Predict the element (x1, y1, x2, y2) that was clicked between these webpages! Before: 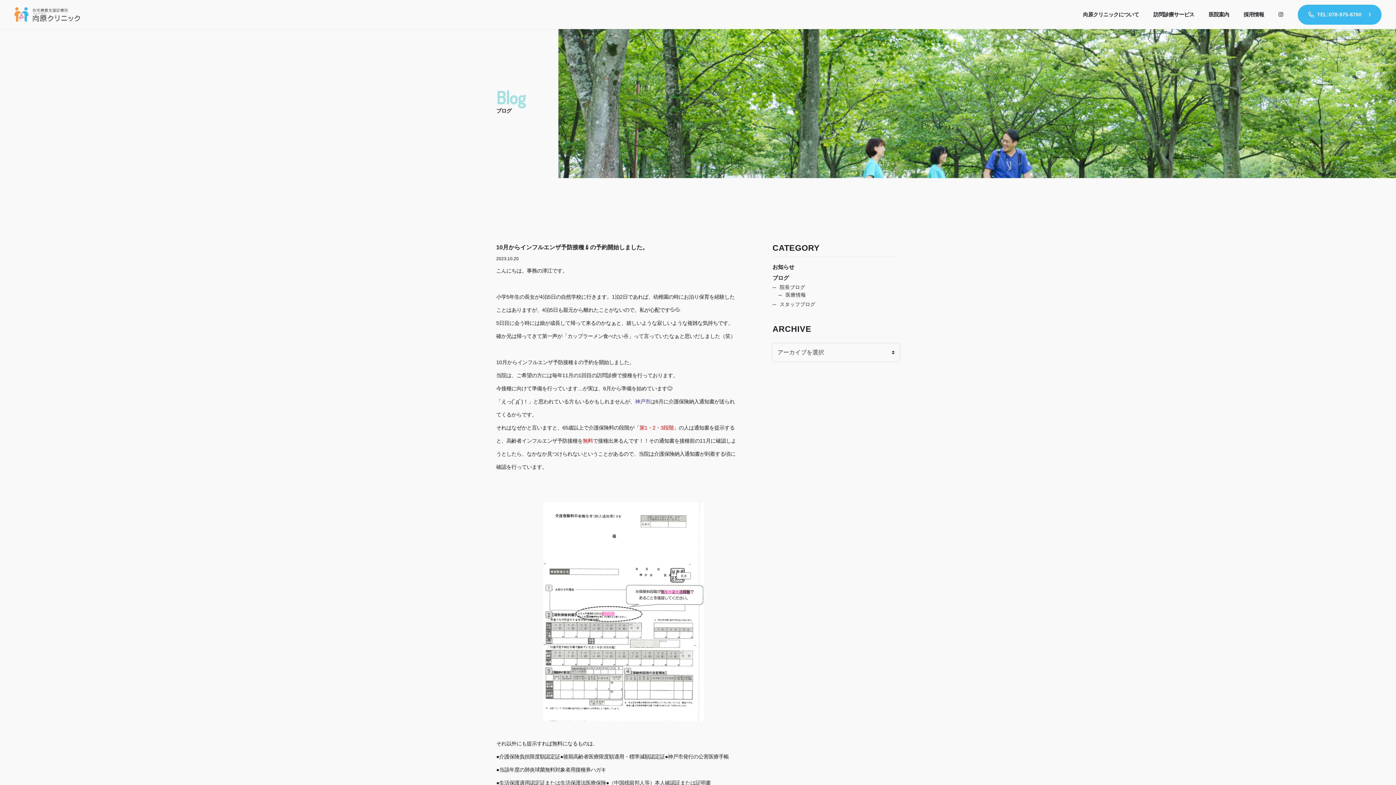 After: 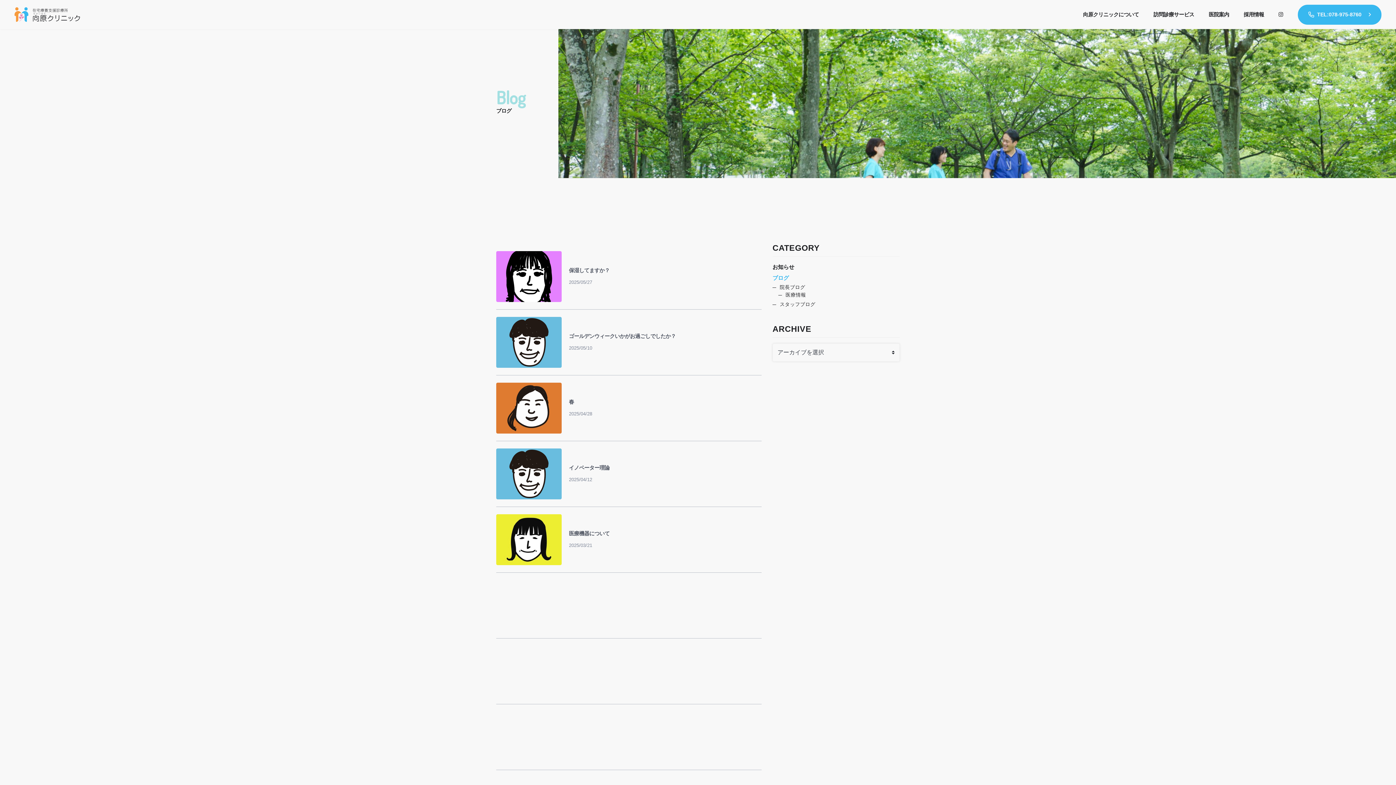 Action: label: ブログ bbox: (772, 274, 789, 281)